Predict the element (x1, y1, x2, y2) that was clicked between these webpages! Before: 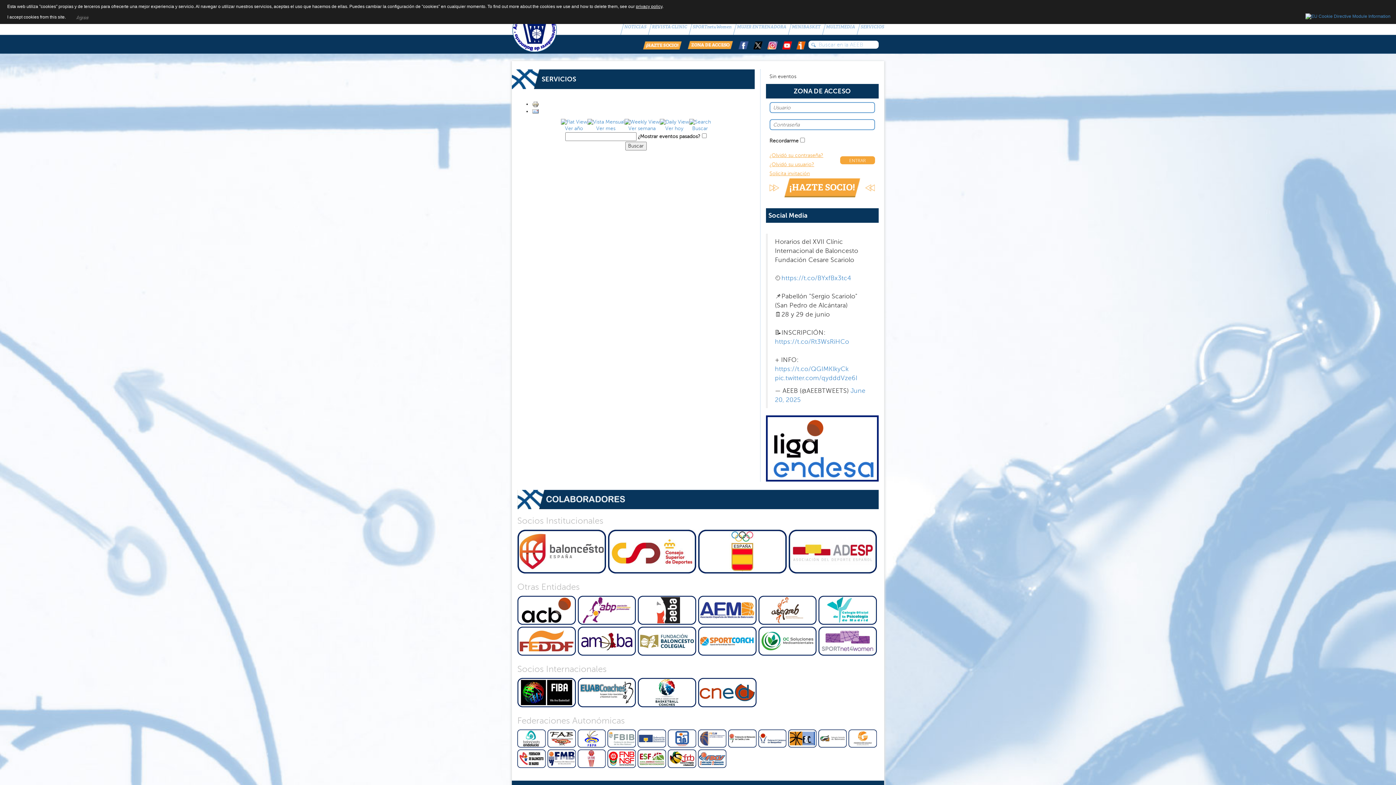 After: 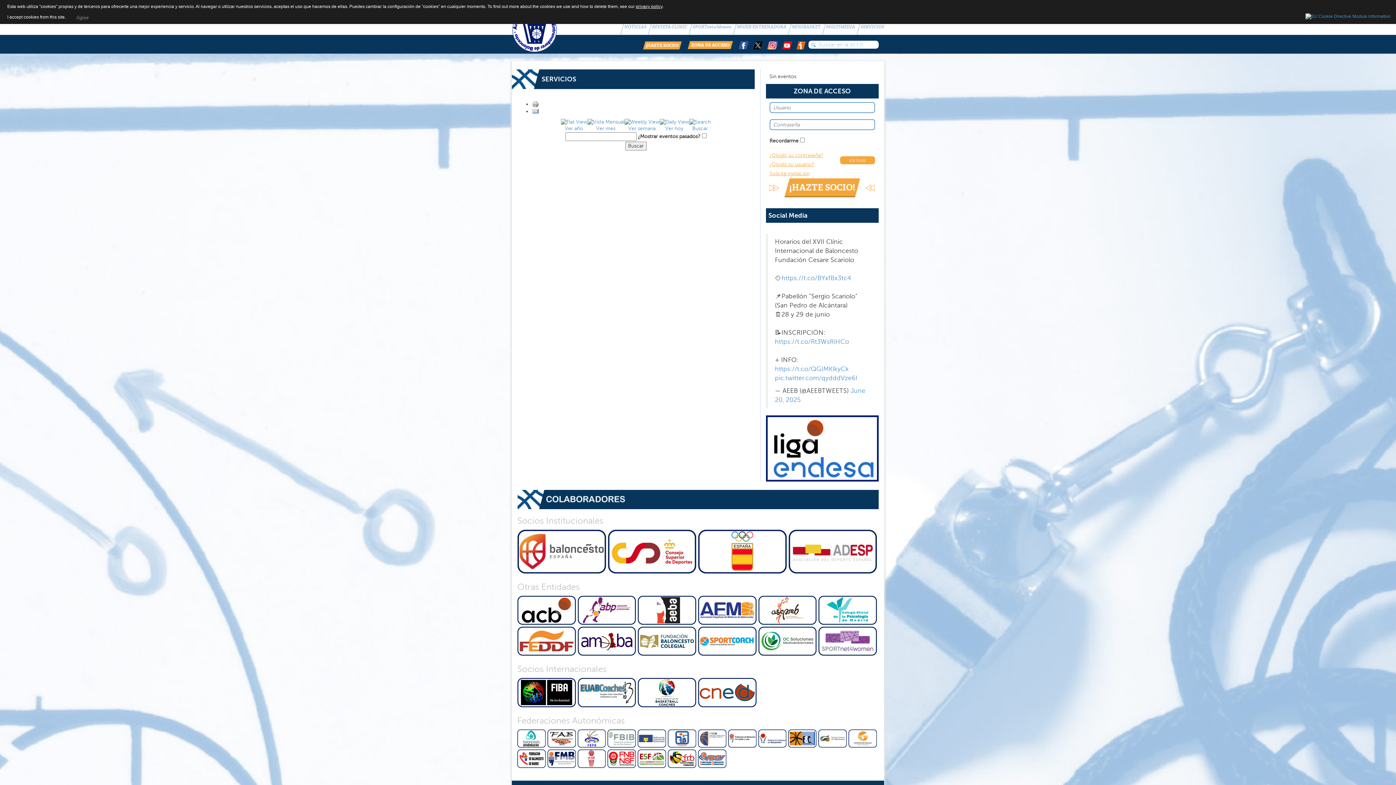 Action: bbox: (848, 735, 877, 741)